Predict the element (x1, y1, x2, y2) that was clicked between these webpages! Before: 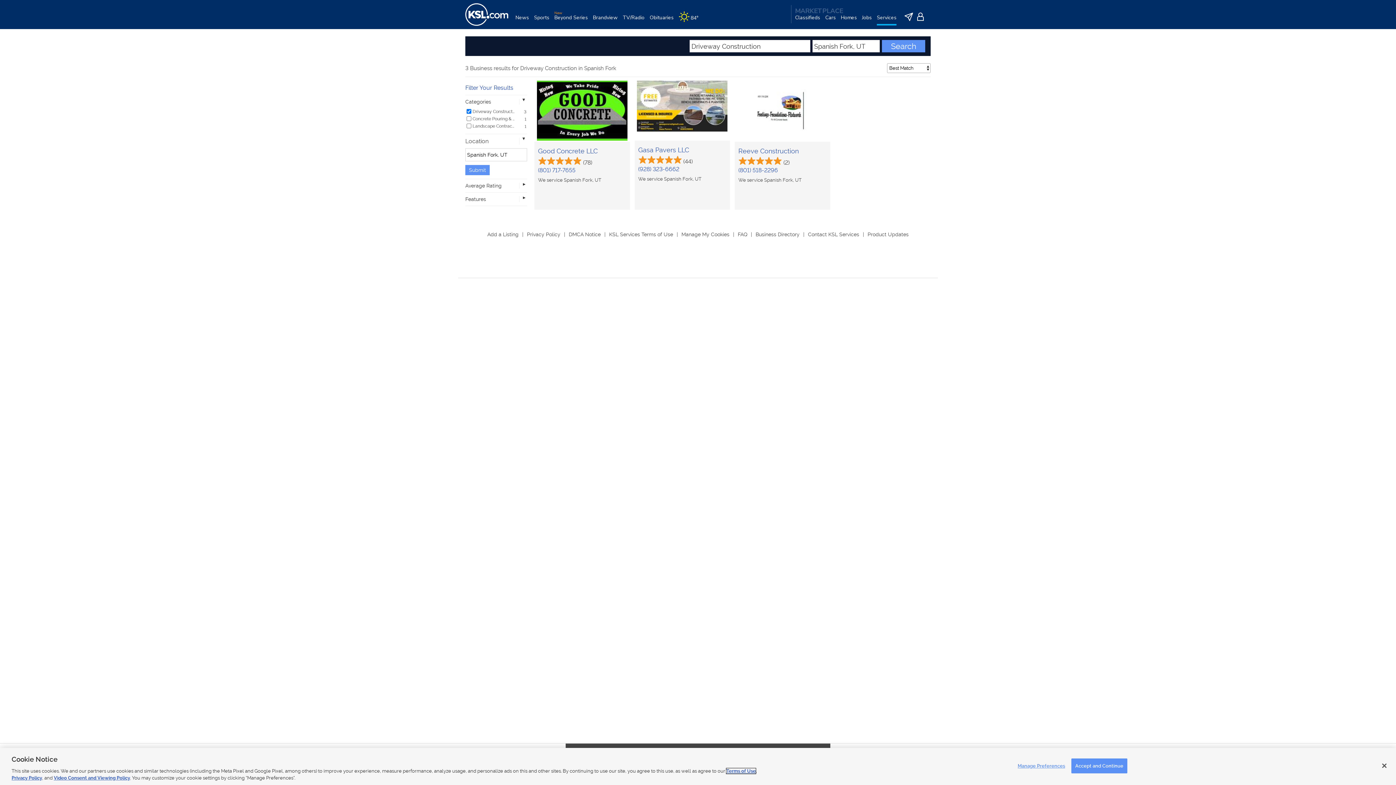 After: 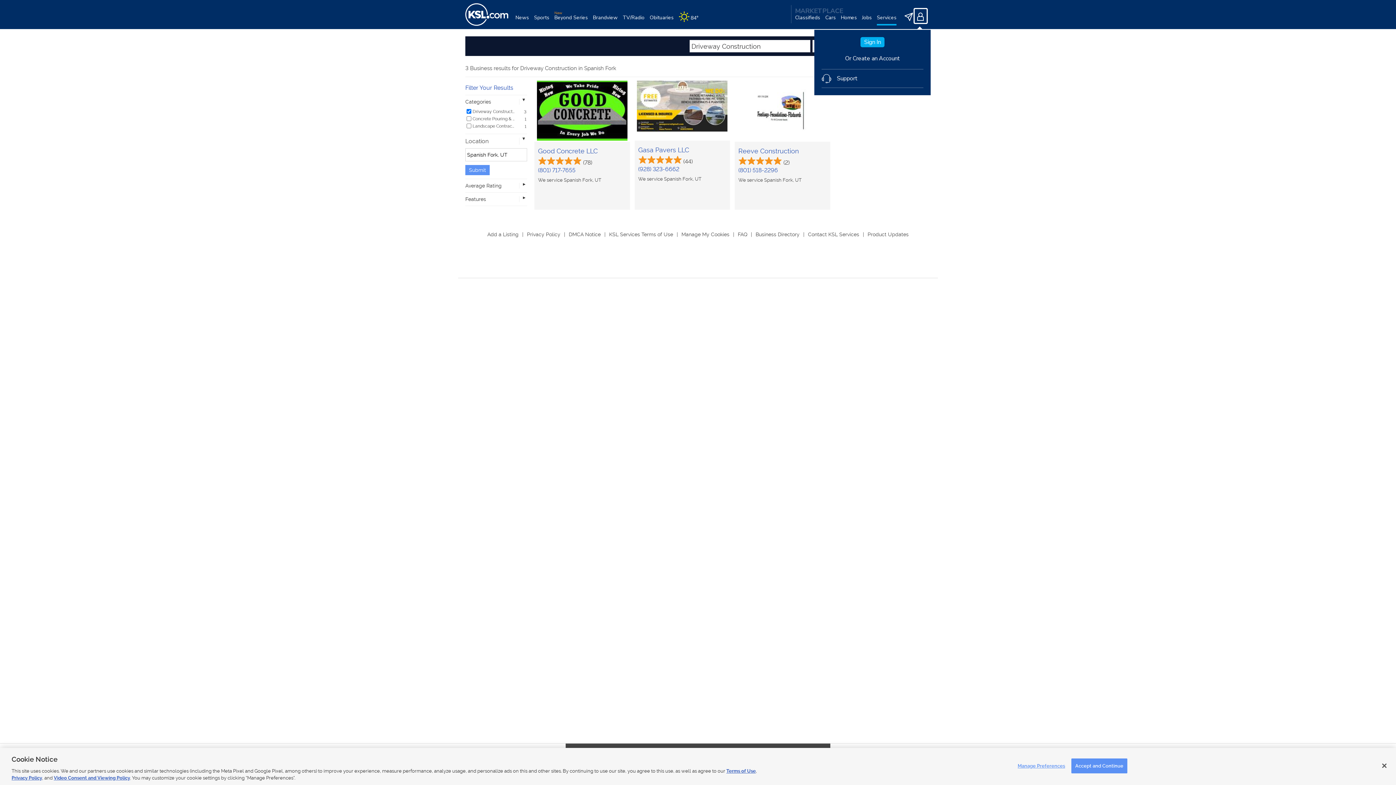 Action: bbox: (914, 8, 927, 23)